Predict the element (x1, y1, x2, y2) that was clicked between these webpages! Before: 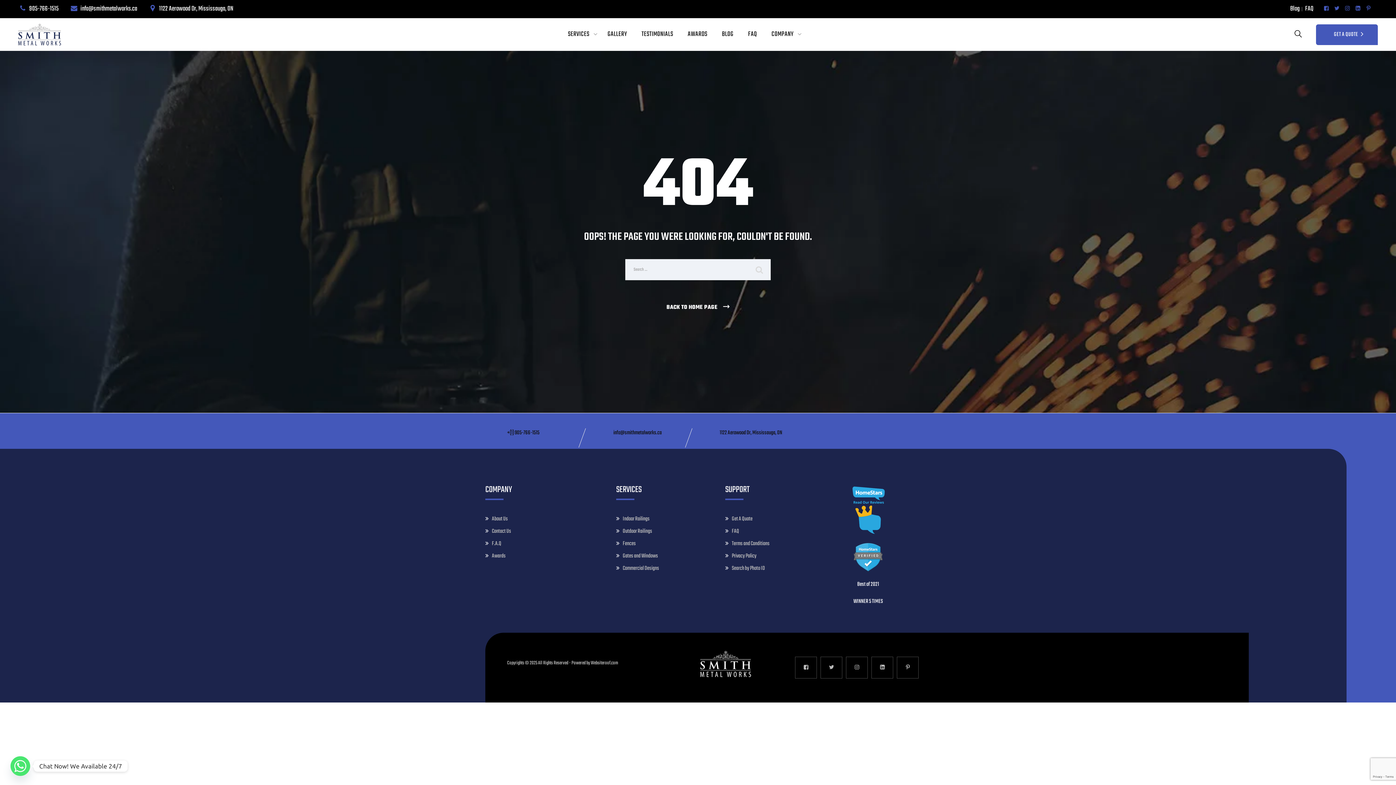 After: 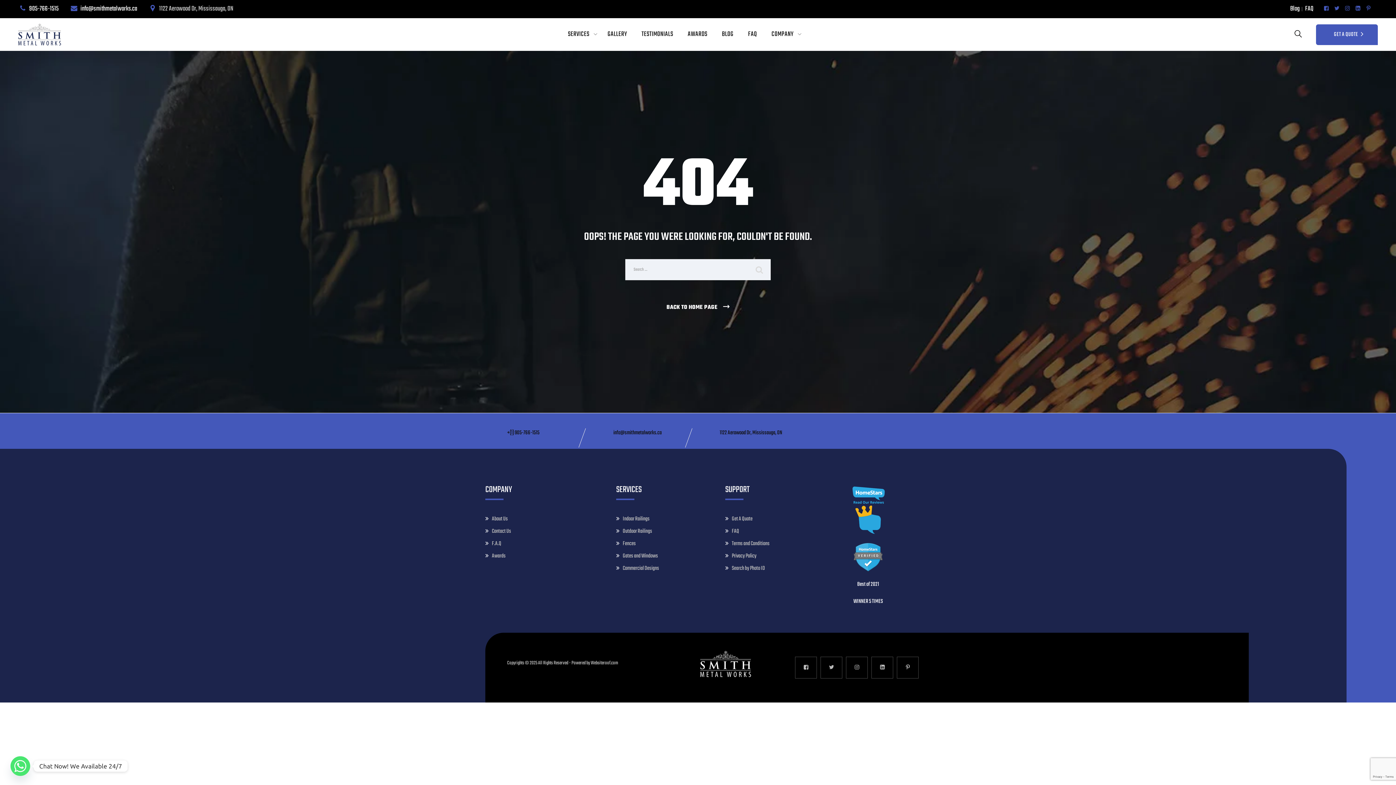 Action: bbox: (159, 0, 233, 18) label: 1122 Aerowood Dr, Mississauga, ON